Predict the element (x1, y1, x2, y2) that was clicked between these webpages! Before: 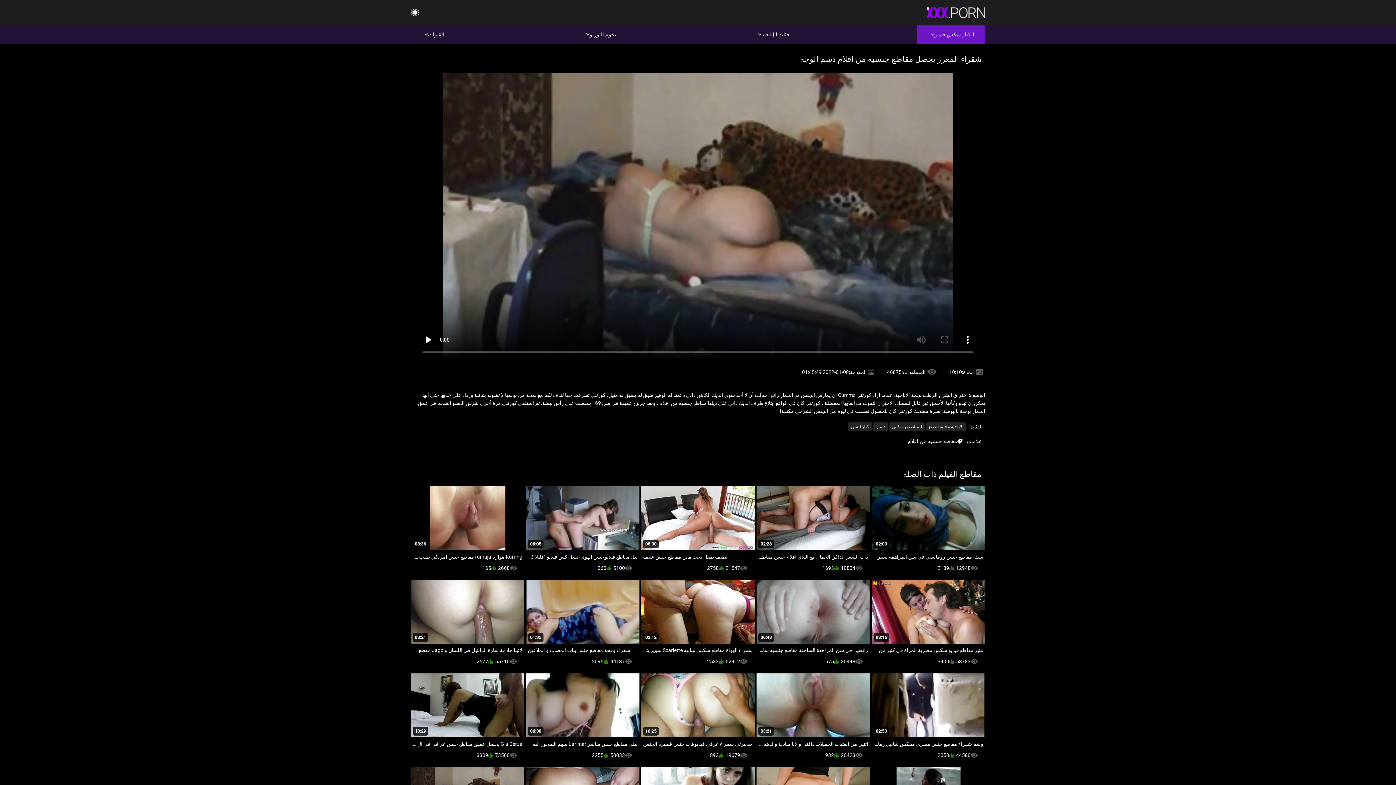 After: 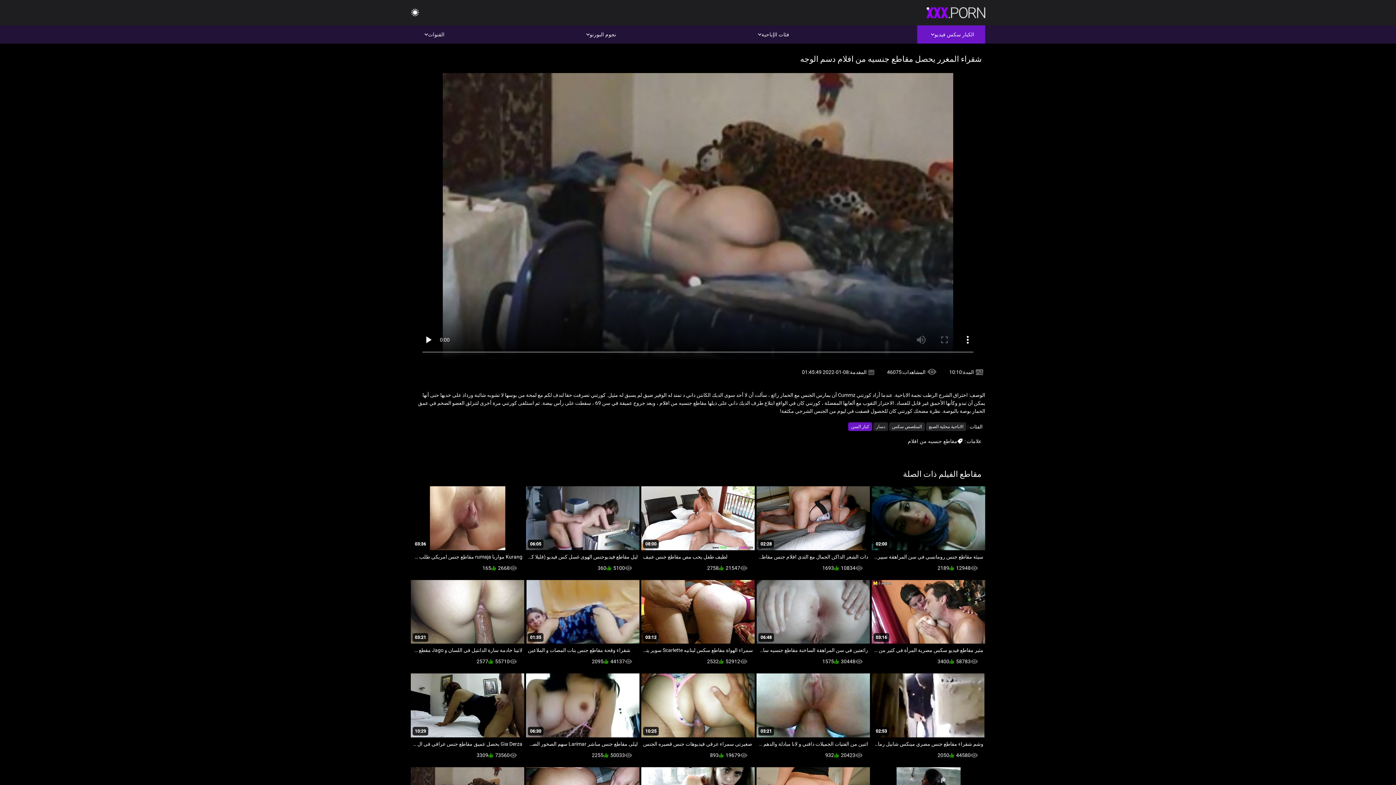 Action: label: كبار السن bbox: (848, 422, 872, 431)